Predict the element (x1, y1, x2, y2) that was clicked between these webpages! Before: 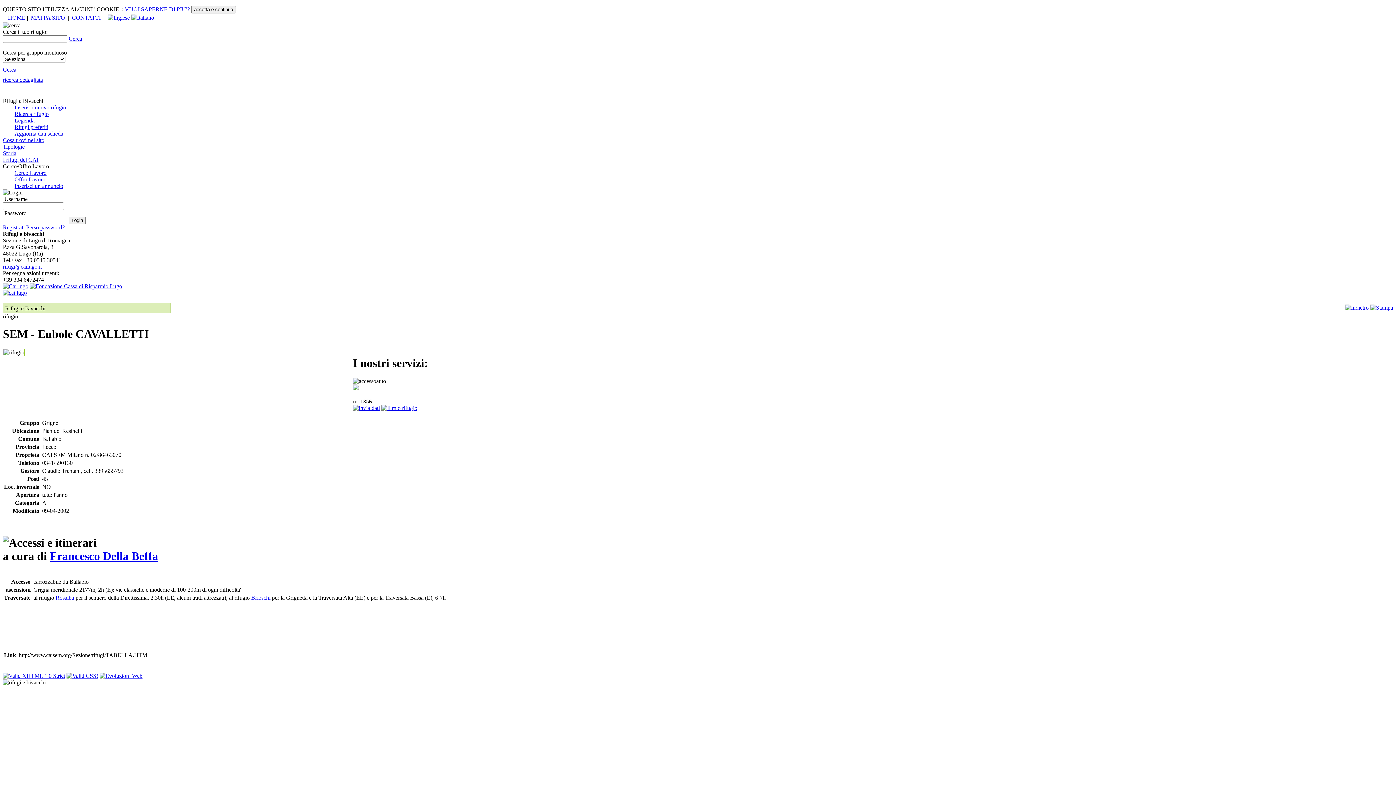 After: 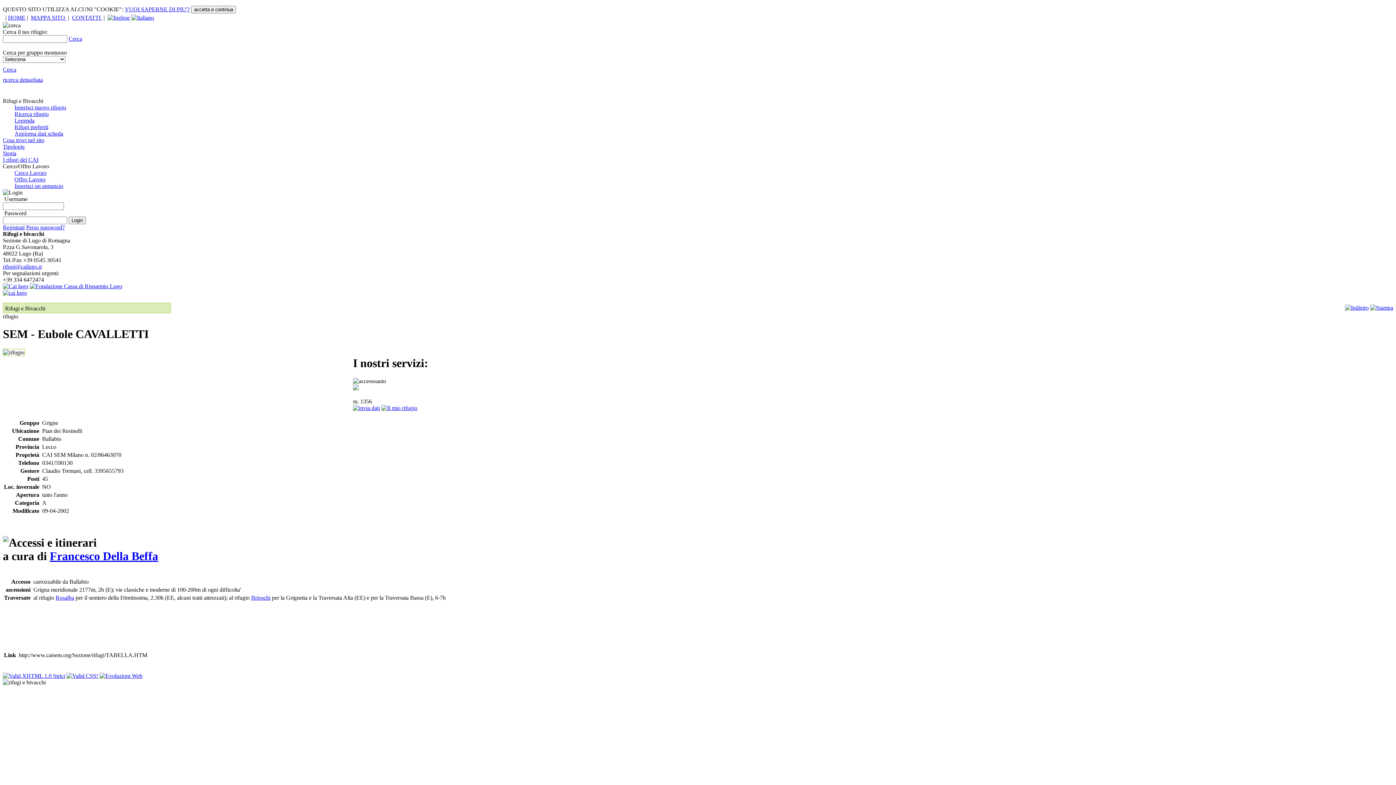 Action: label: Rifugi e Bivacchi bbox: (2, 97, 43, 104)